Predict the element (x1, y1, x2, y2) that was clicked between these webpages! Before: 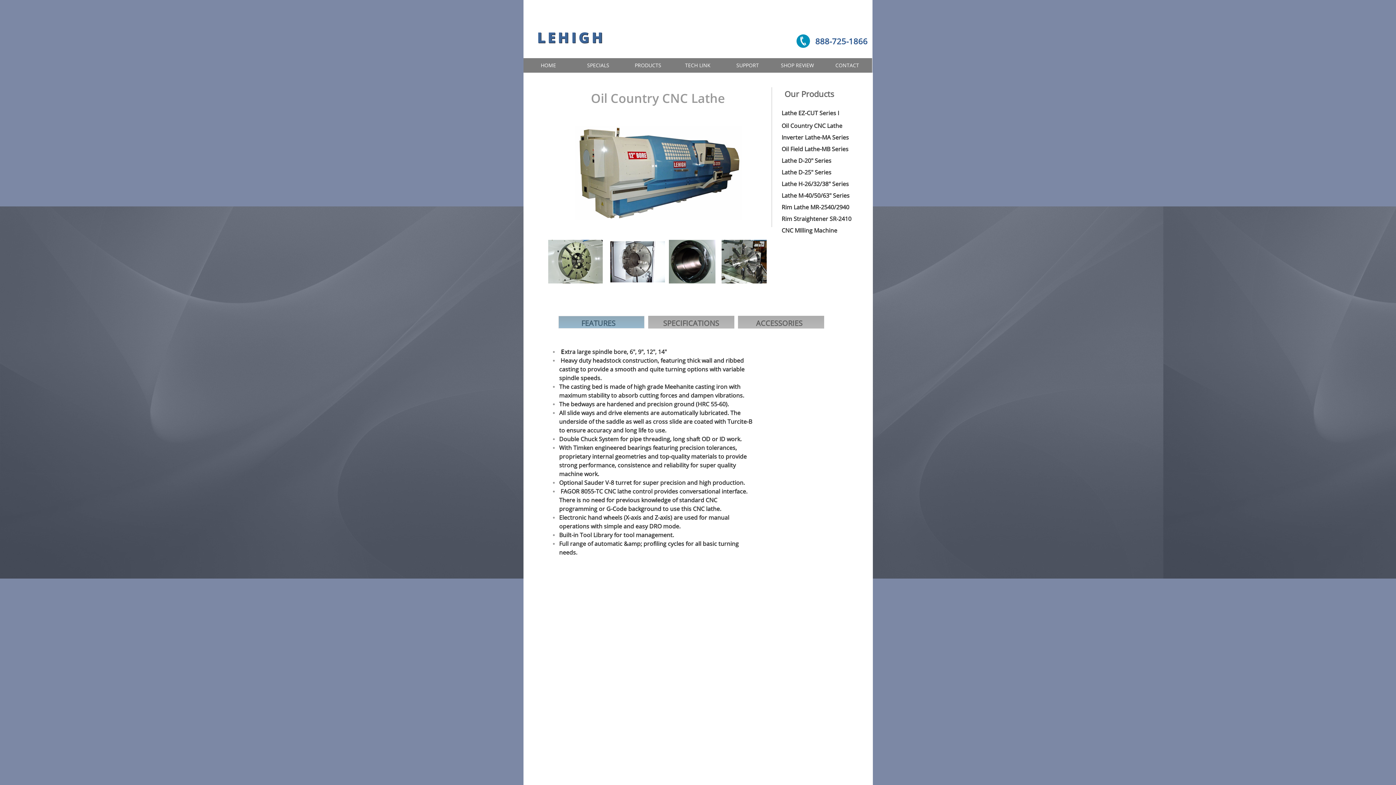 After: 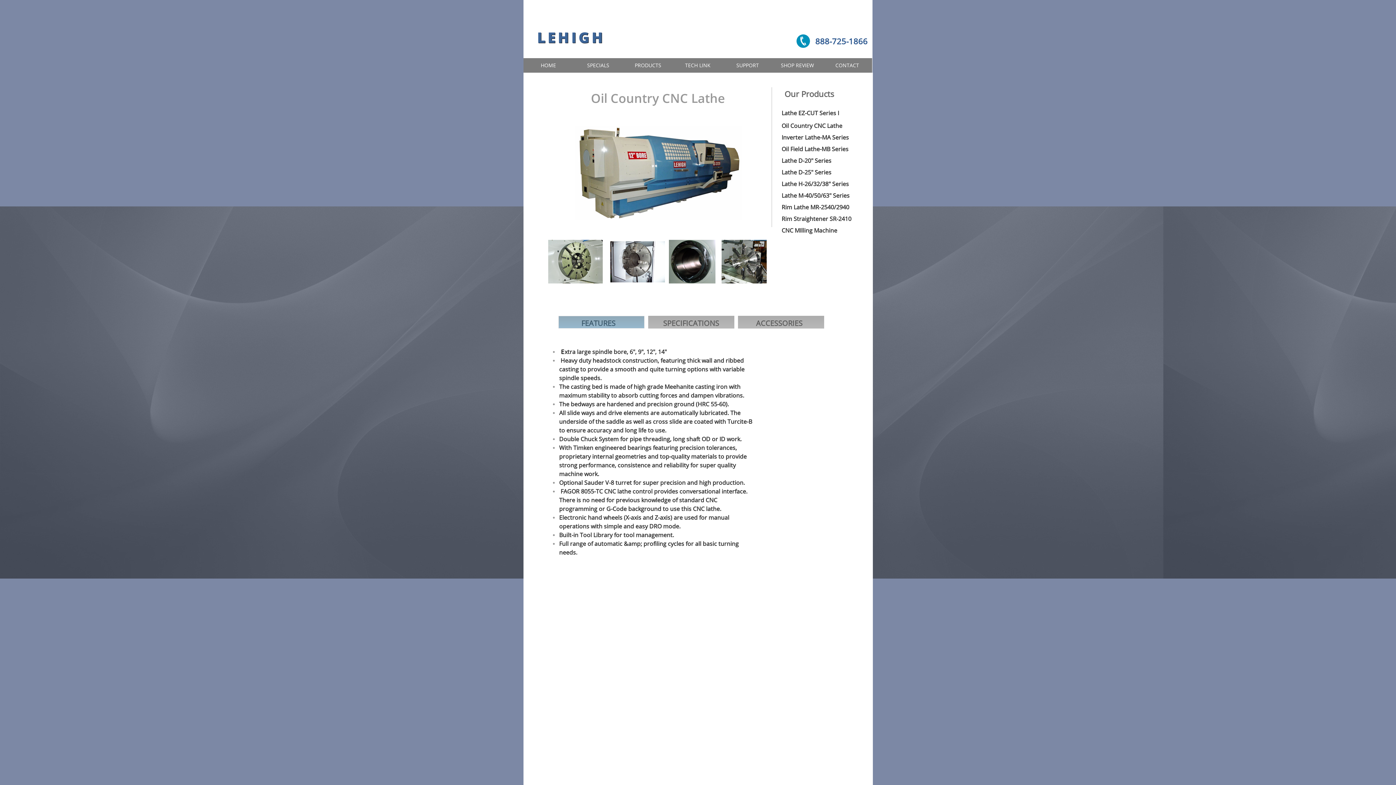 Action: label:  Oil Country CNC Lathe bbox: (780, 121, 842, 129)